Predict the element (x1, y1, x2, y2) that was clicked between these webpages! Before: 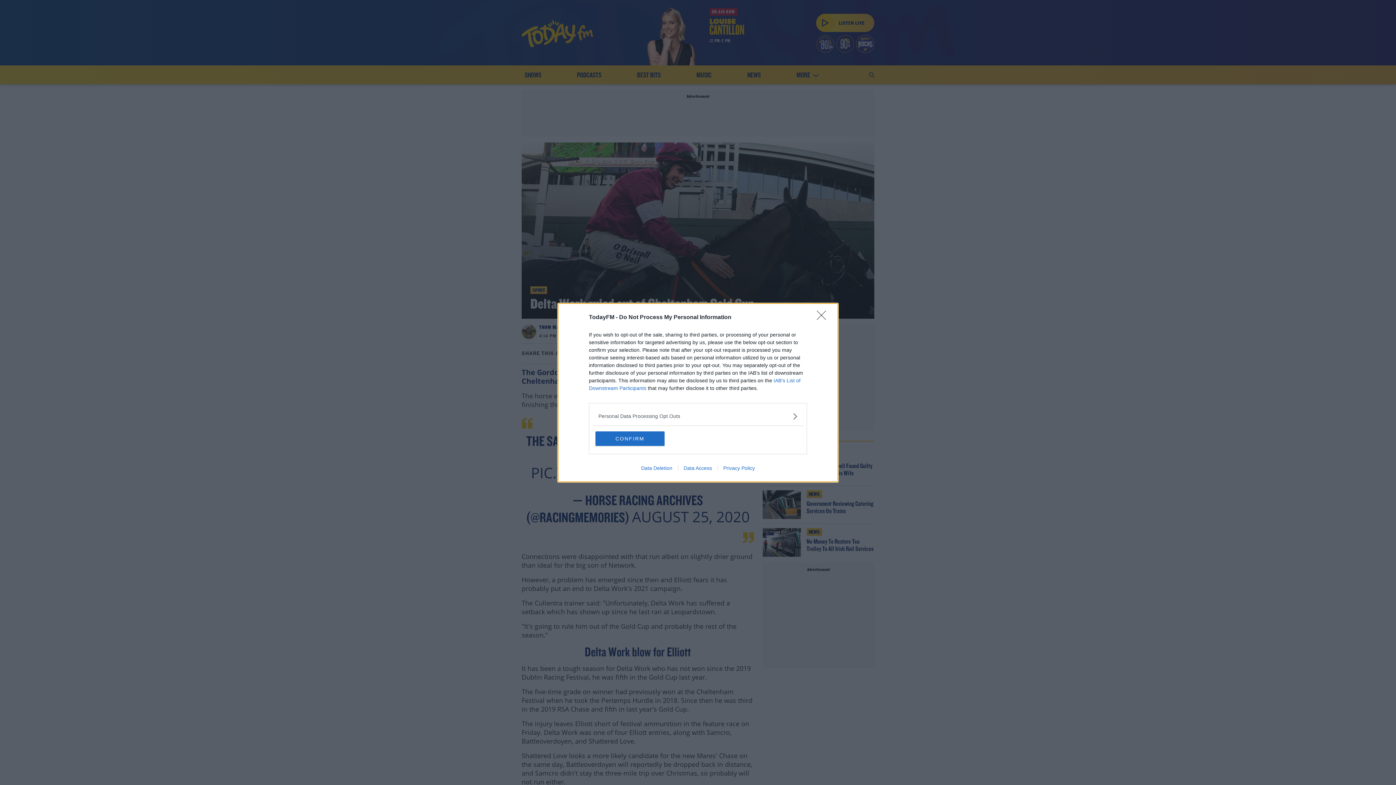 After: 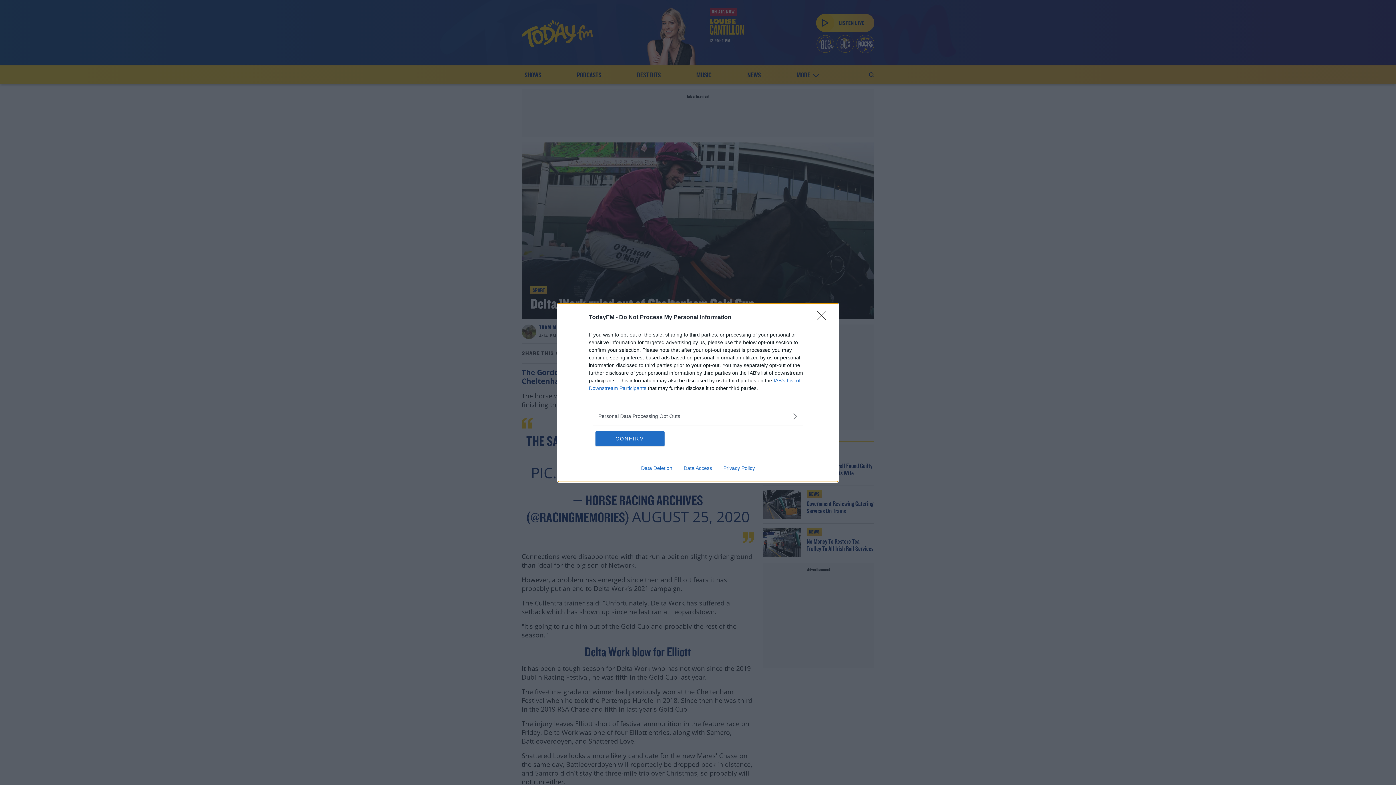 Action: label: Data Deletion bbox: (635, 465, 678, 471)